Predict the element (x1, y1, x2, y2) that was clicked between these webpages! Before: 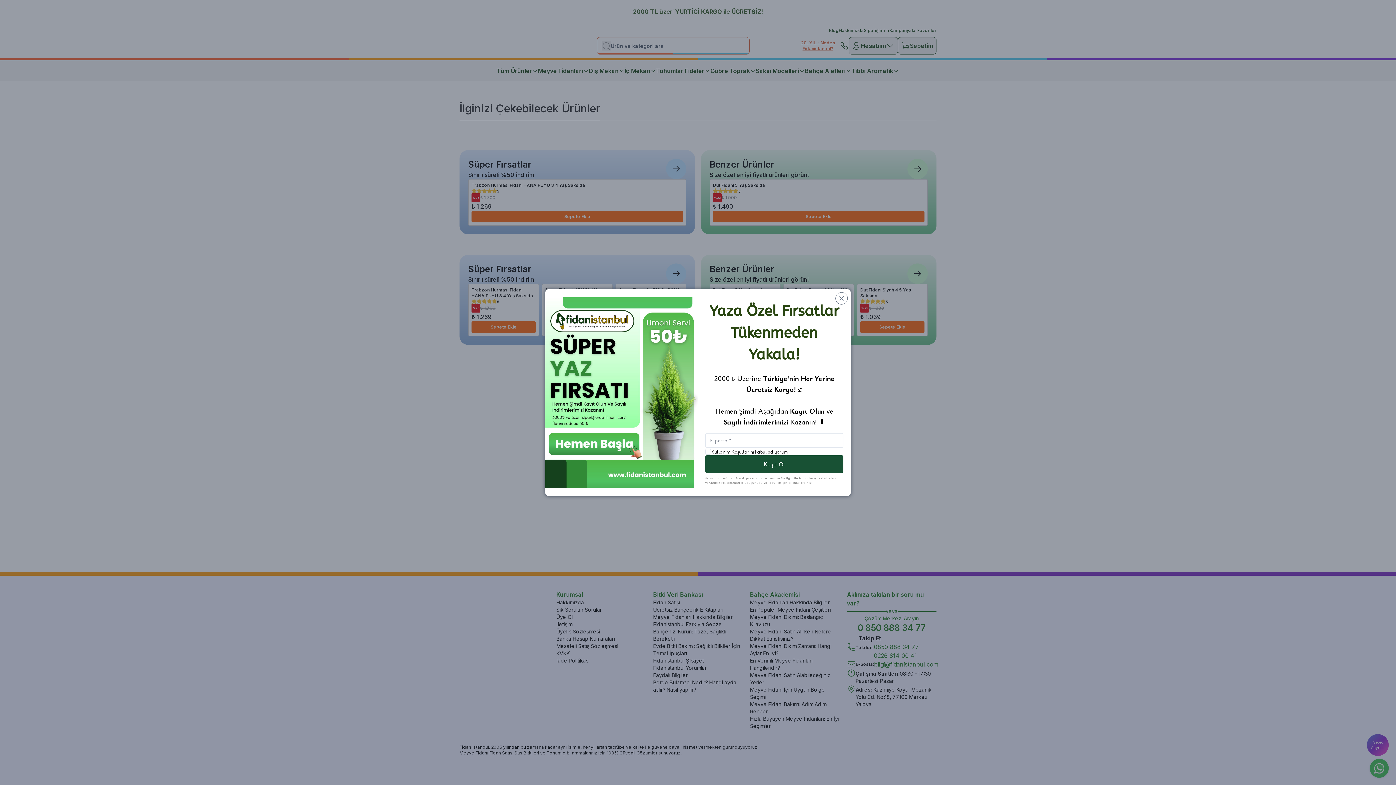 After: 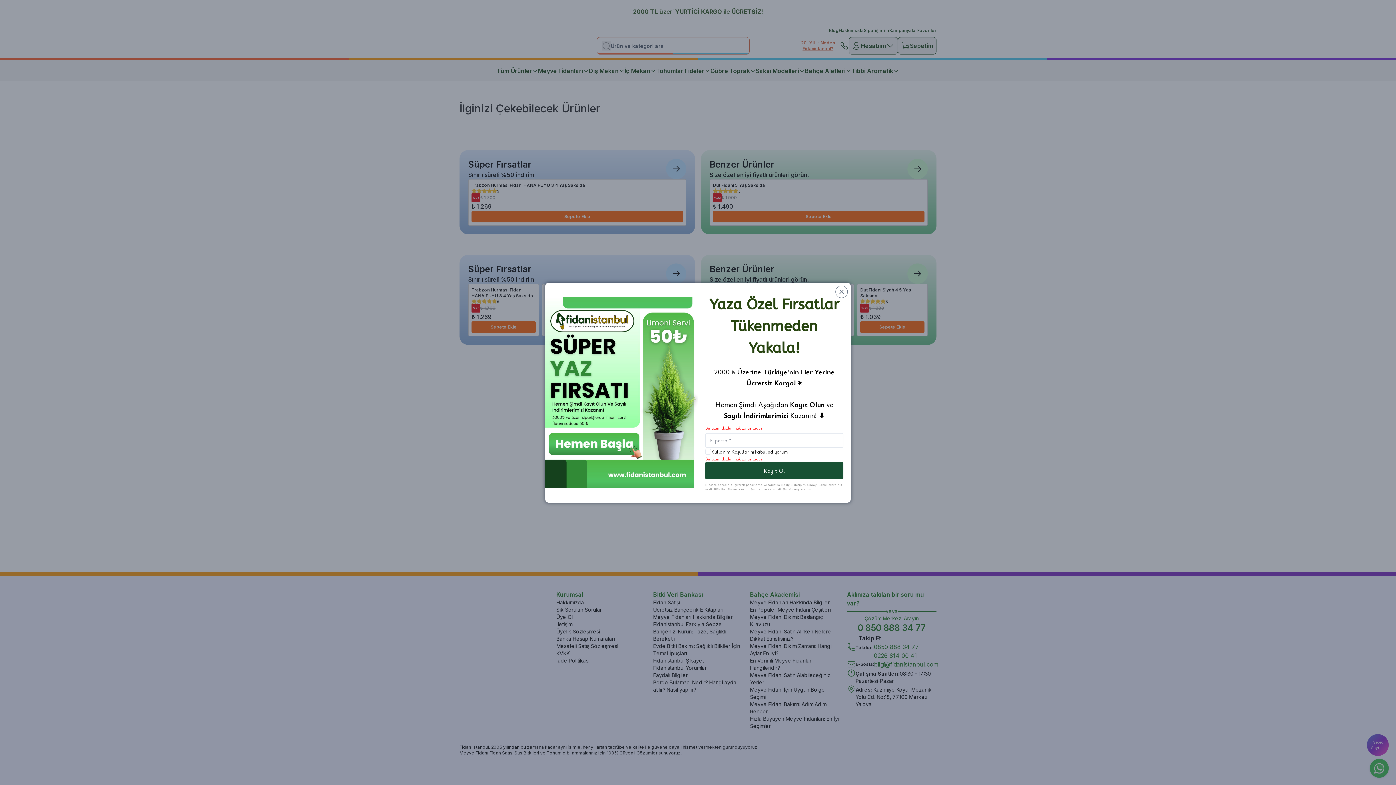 Action: bbox: (705, 455, 843, 472) label: Kayıt Ol